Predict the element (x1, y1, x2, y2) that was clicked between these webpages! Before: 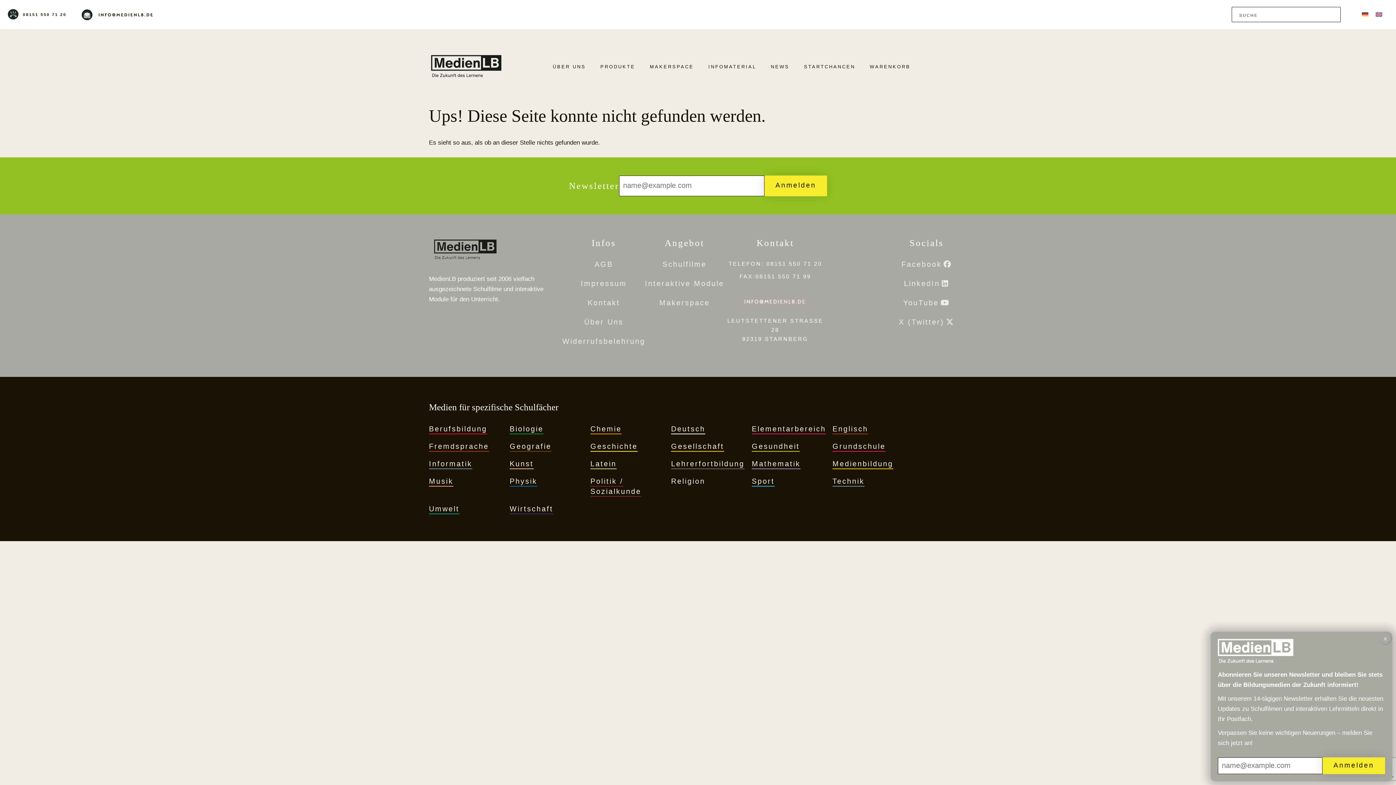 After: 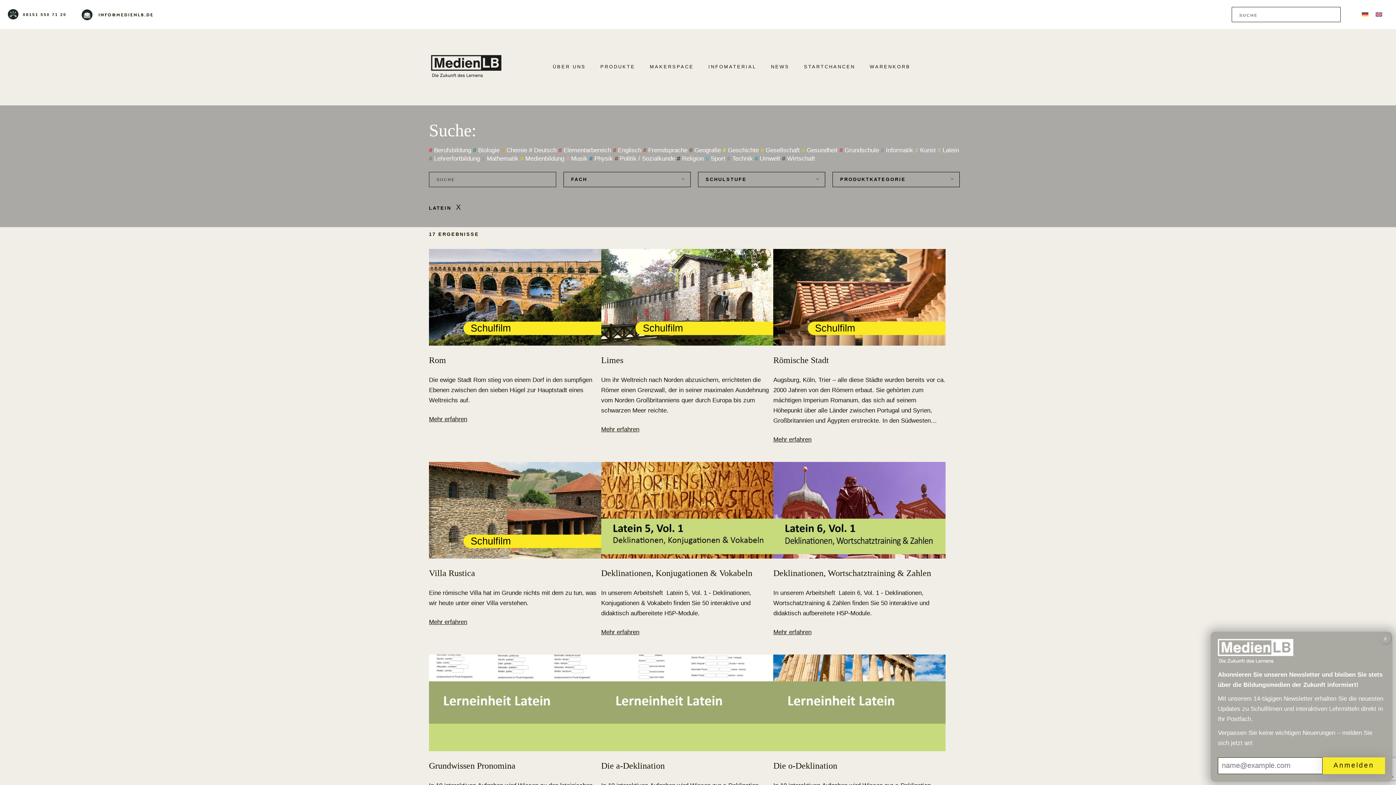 Action: label: Latein bbox: (590, 460, 616, 469)